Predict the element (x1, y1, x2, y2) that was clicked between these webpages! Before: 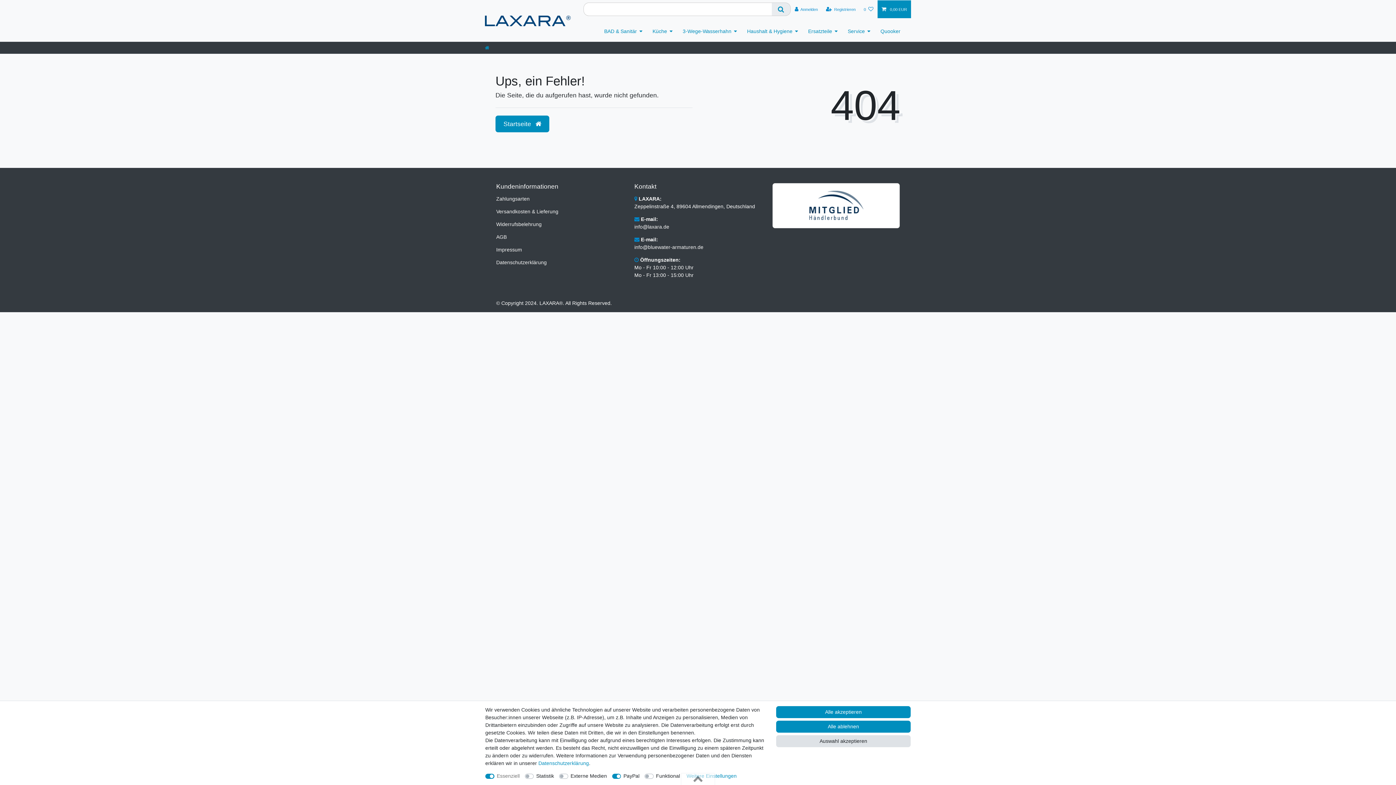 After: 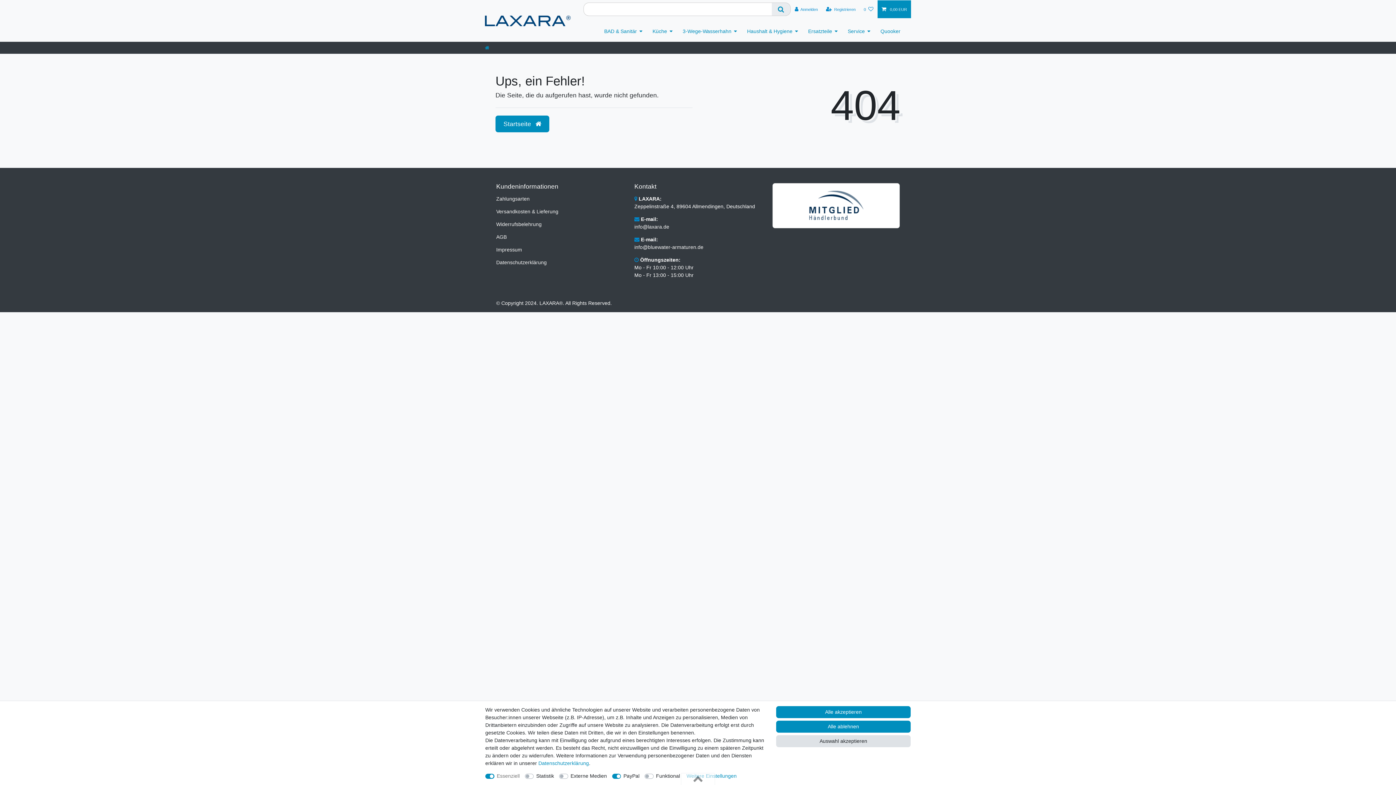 Action: bbox: (807, 202, 865, 208)